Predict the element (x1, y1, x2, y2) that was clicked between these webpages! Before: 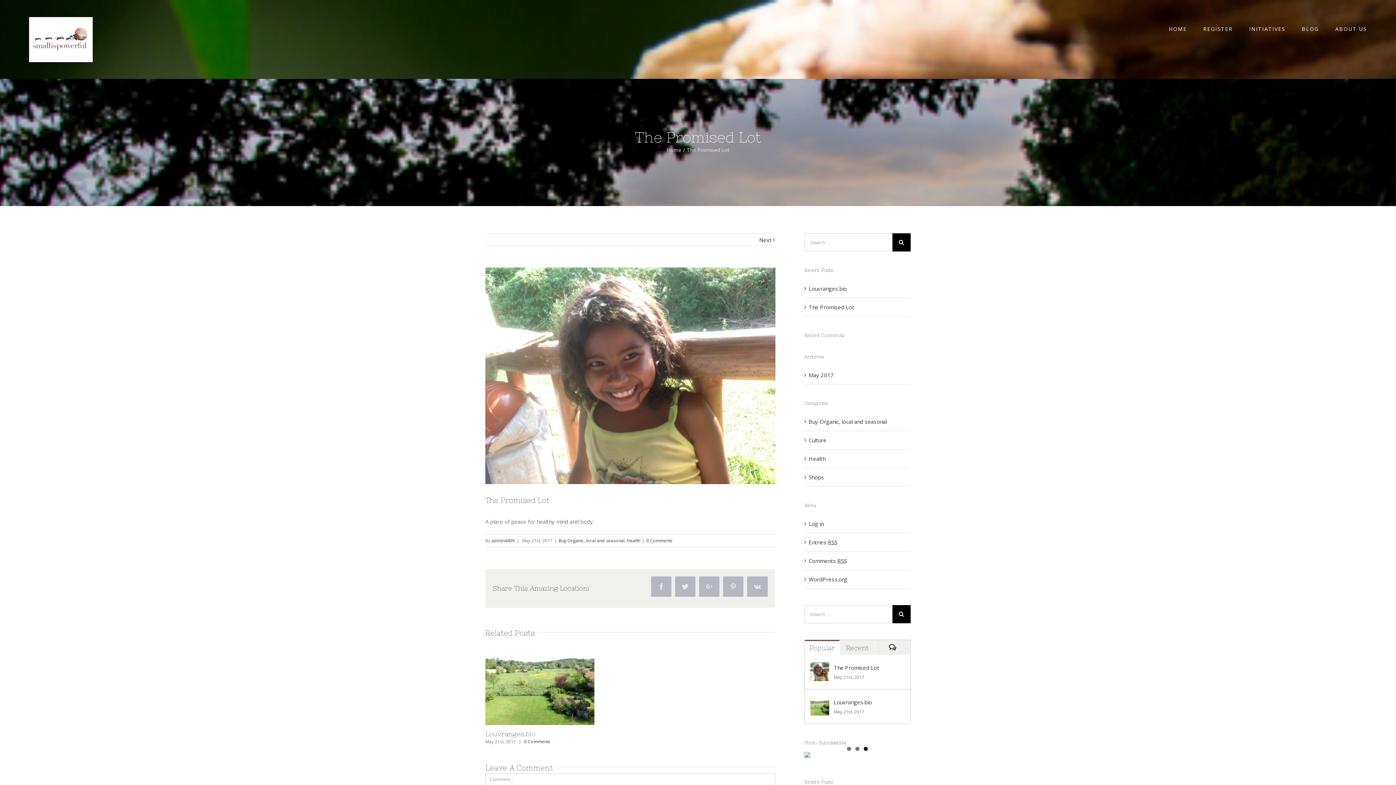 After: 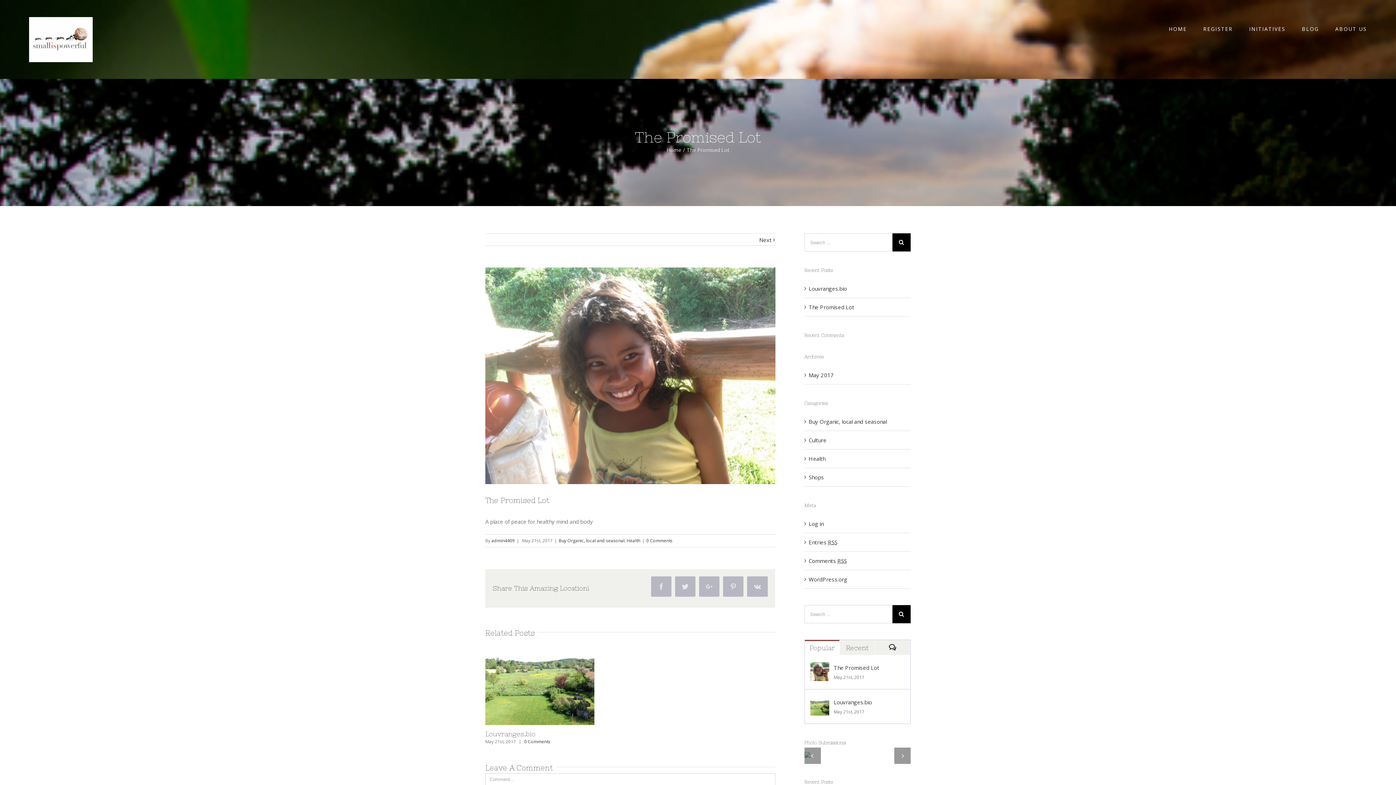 Action: bbox: (855, 747, 859, 751) label: 2